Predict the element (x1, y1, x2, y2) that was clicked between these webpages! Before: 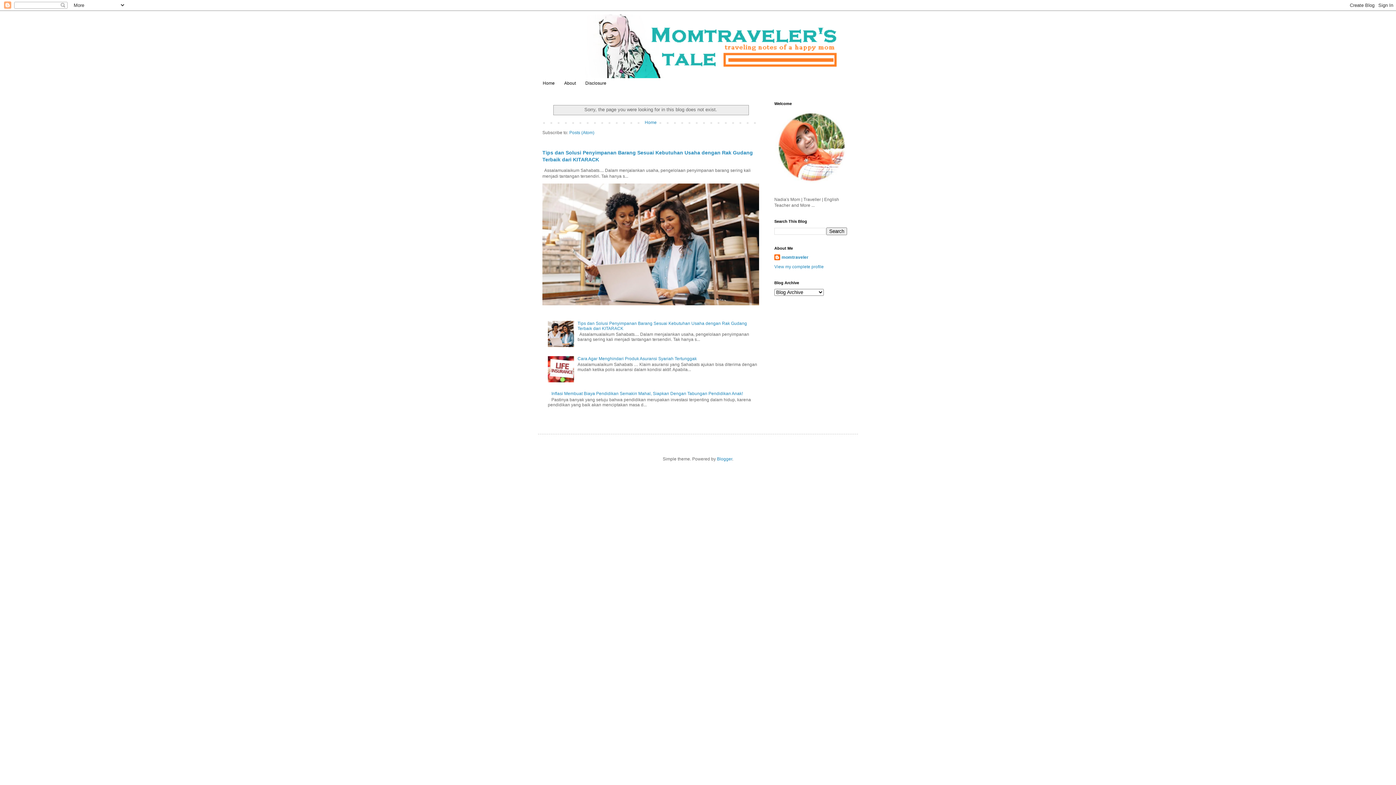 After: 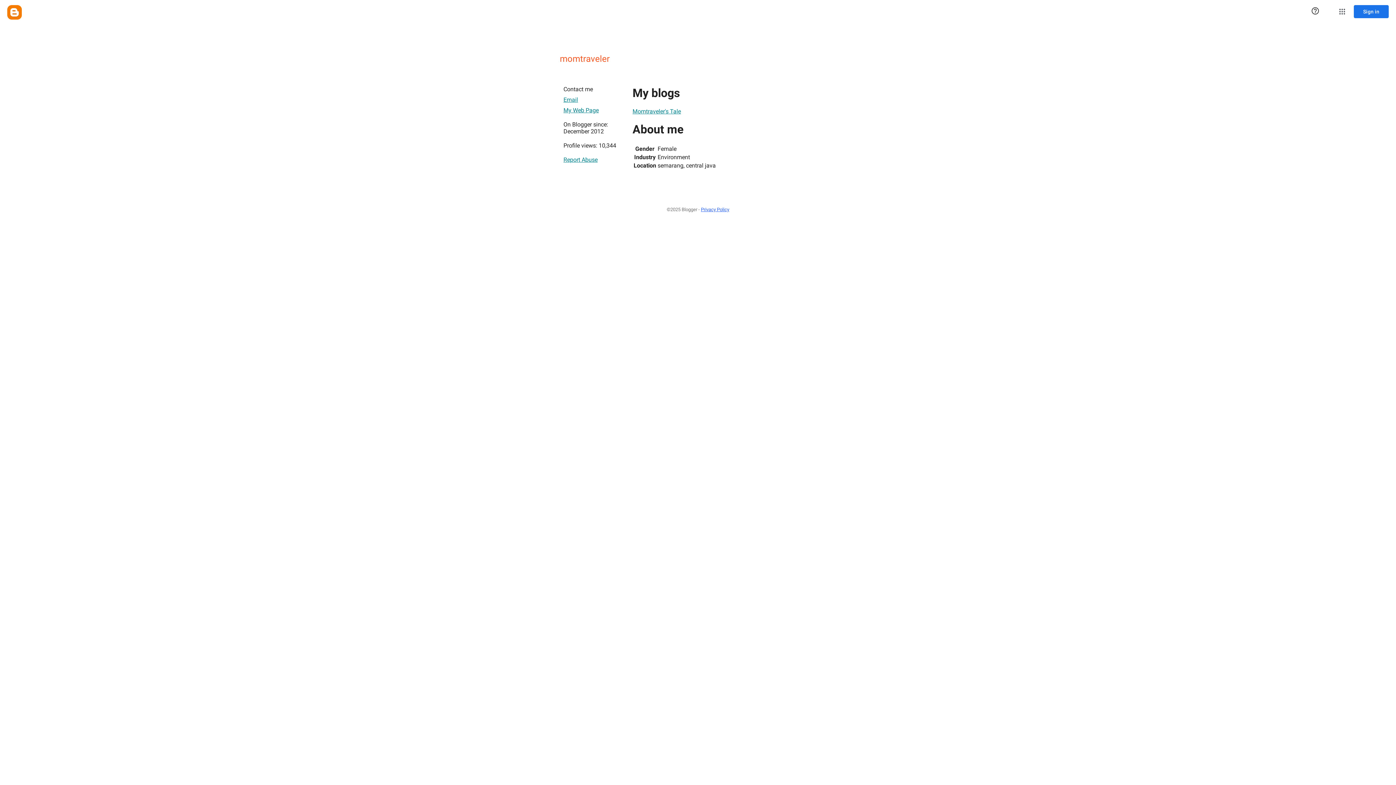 Action: label: View my complete profile bbox: (774, 264, 824, 269)